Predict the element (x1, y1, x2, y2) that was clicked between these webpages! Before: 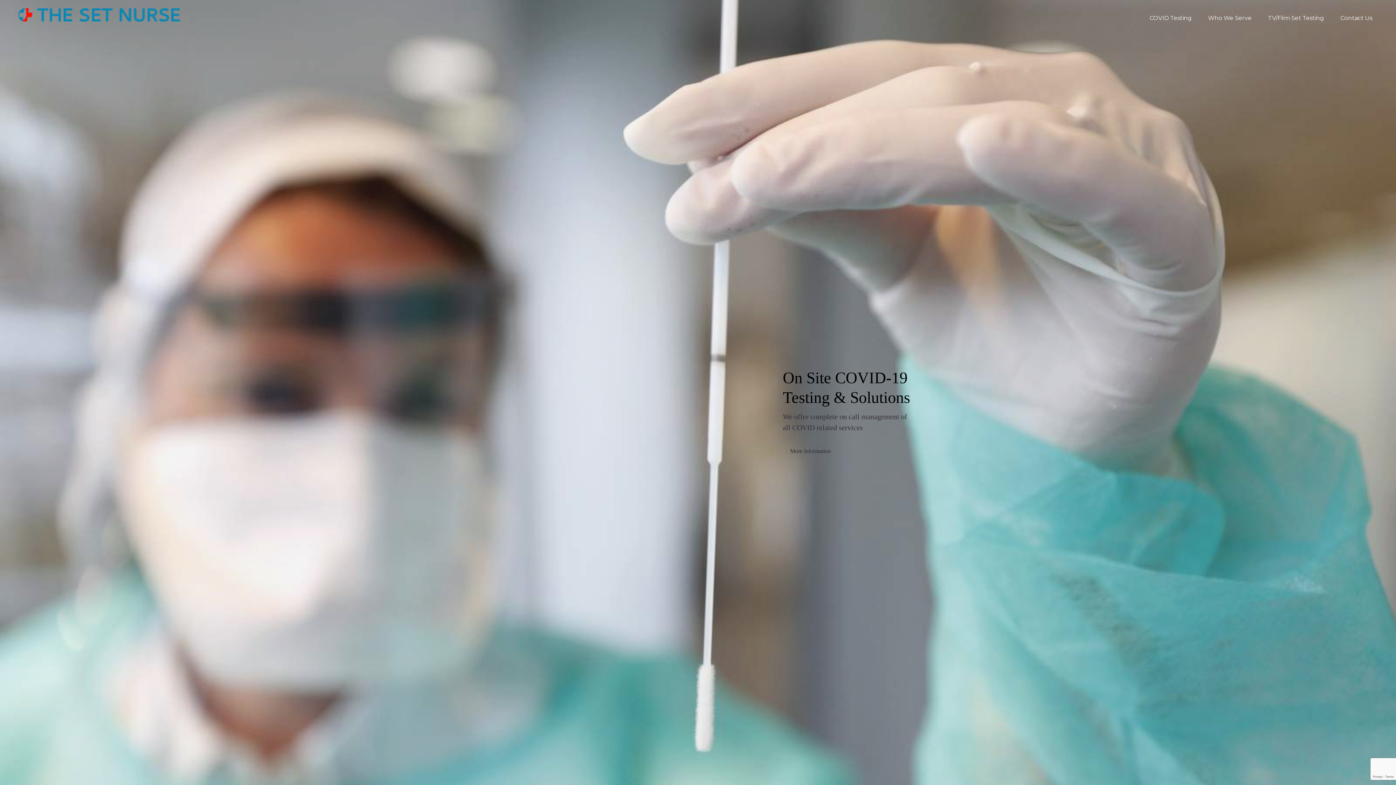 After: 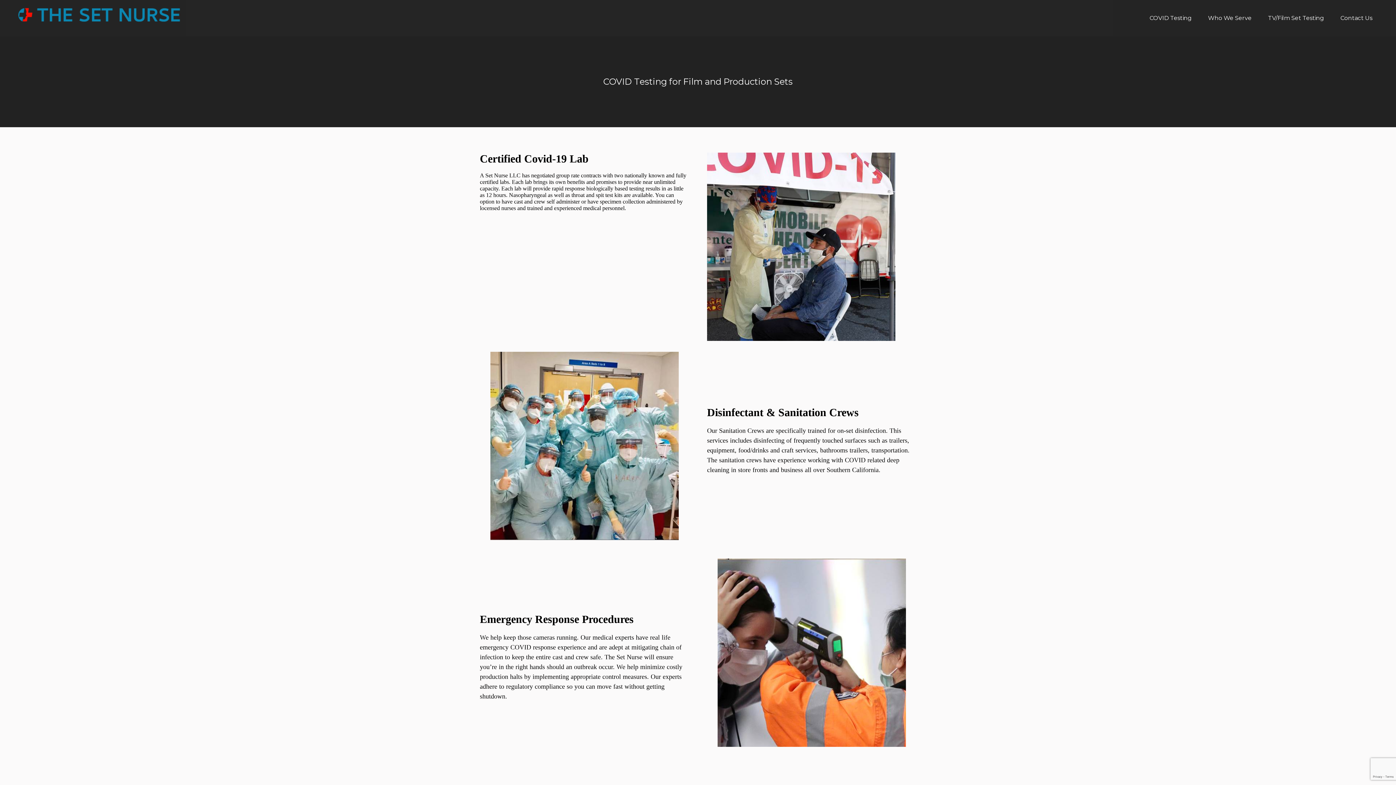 Action: bbox: (1262, 10, 1329, 25) label: TV/Film Set Testing